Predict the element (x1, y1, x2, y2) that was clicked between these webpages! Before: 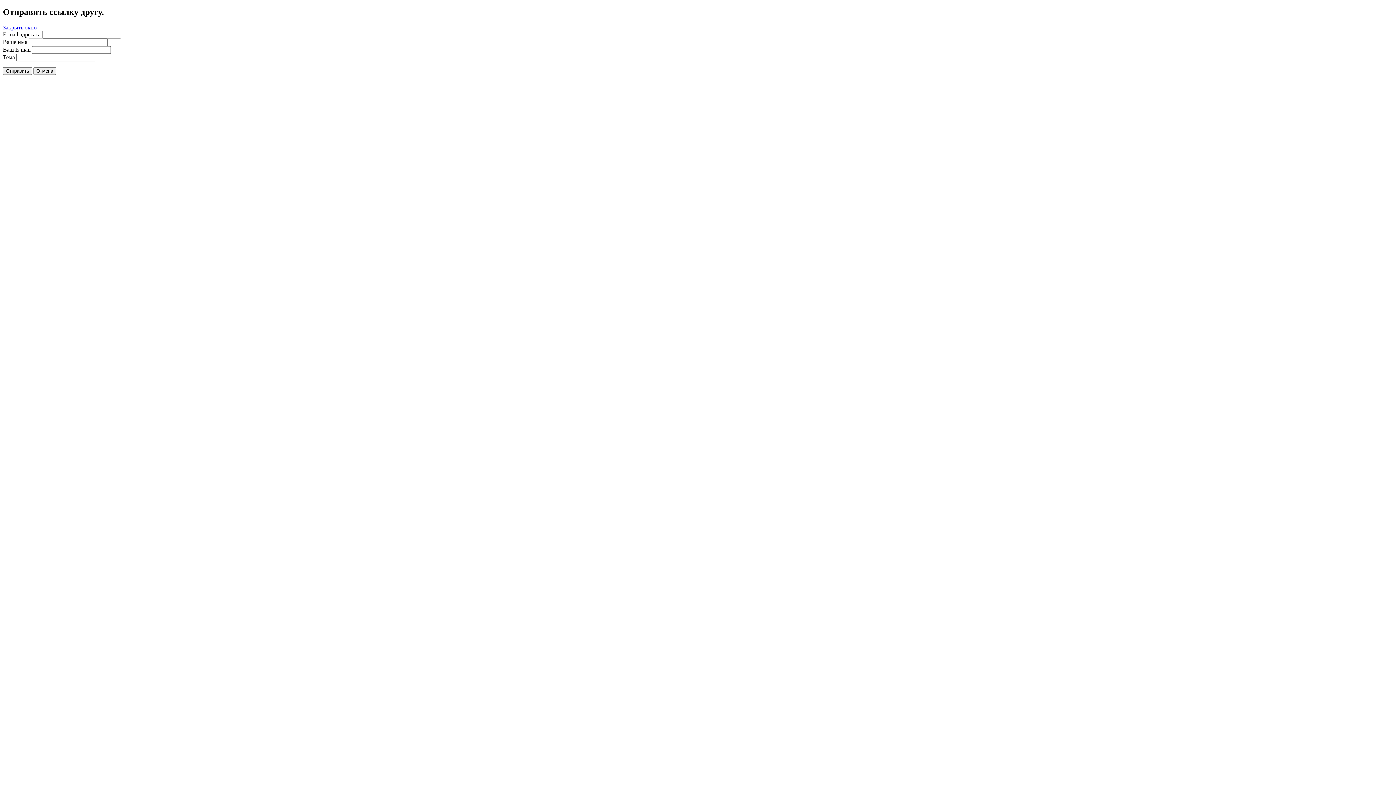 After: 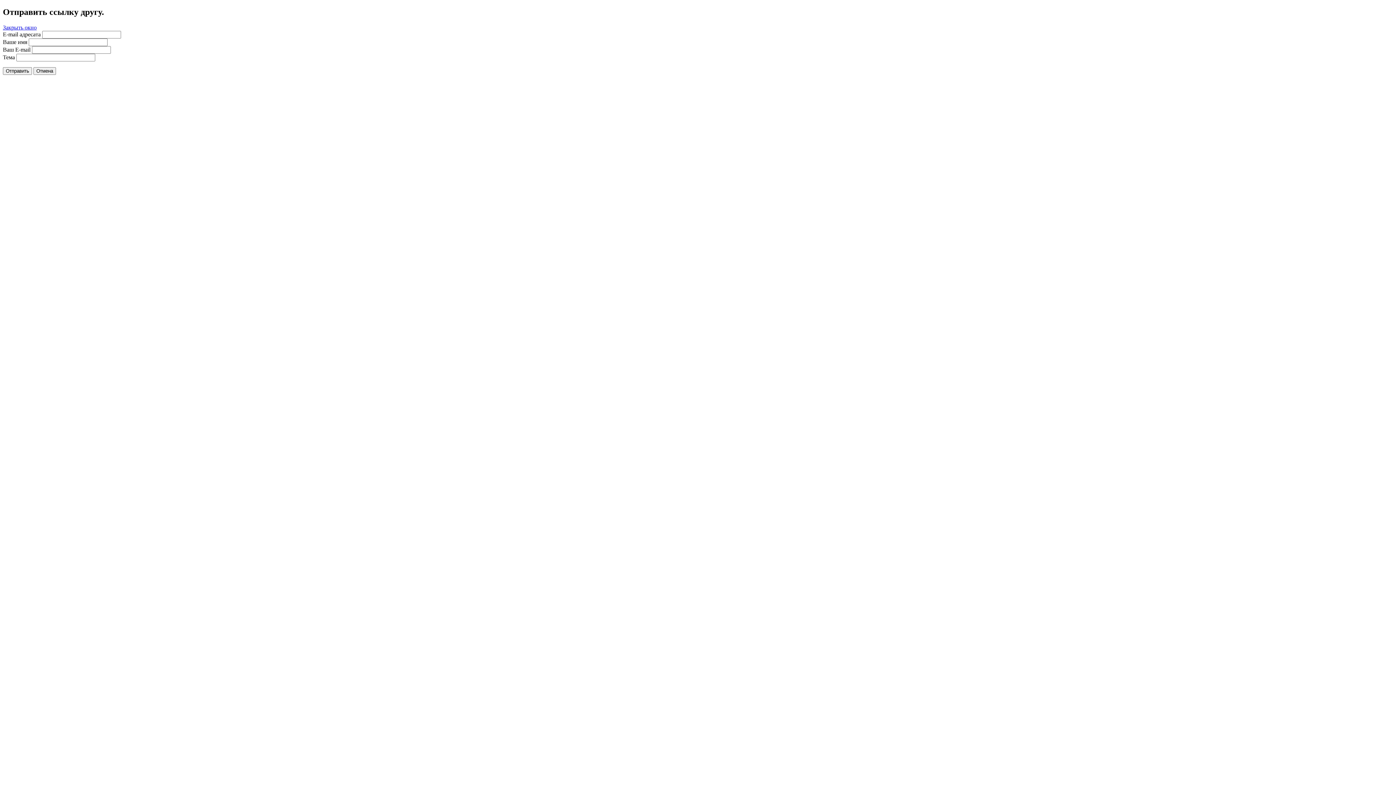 Action: label: Закрыть окно bbox: (2, 24, 36, 30)